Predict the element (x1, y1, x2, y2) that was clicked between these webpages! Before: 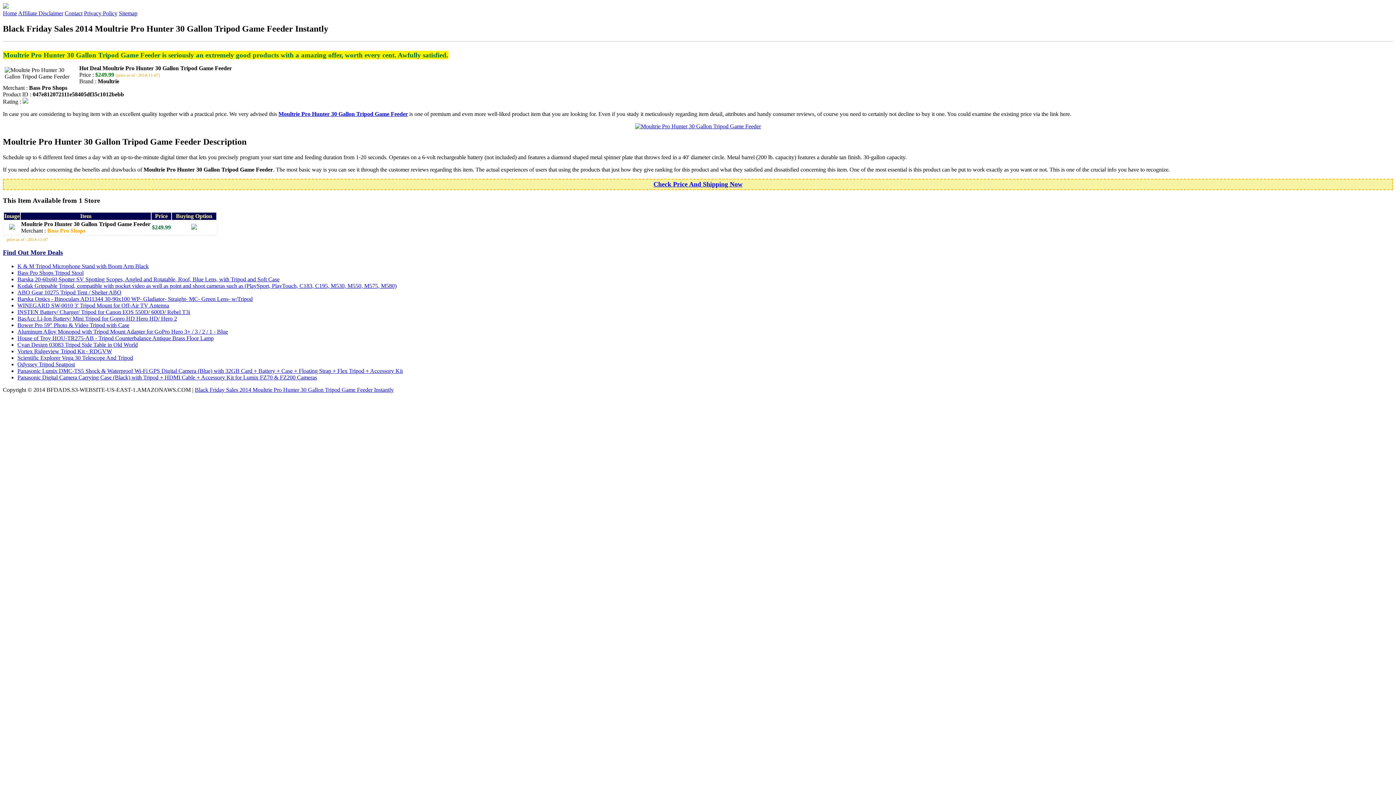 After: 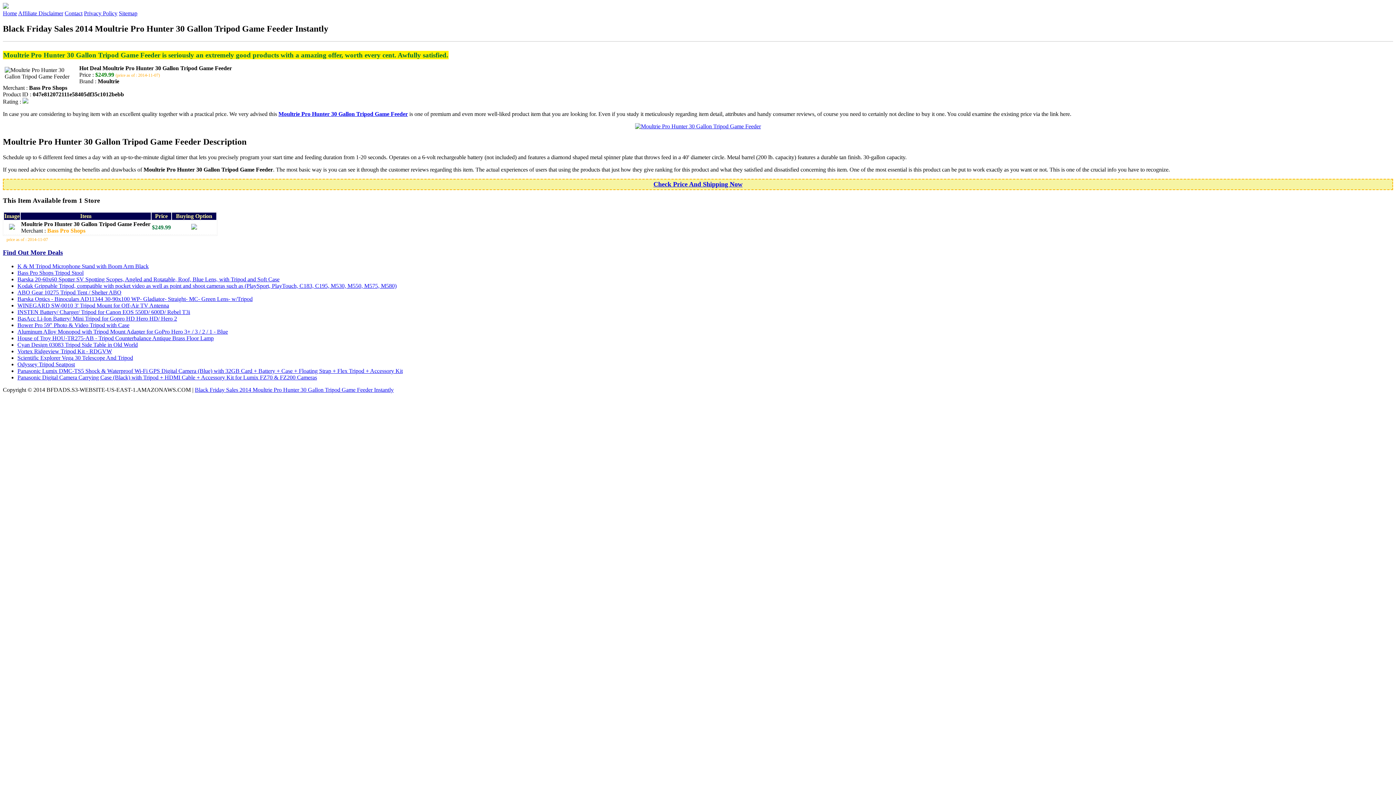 Action: bbox: (2, 3, 8, 9)